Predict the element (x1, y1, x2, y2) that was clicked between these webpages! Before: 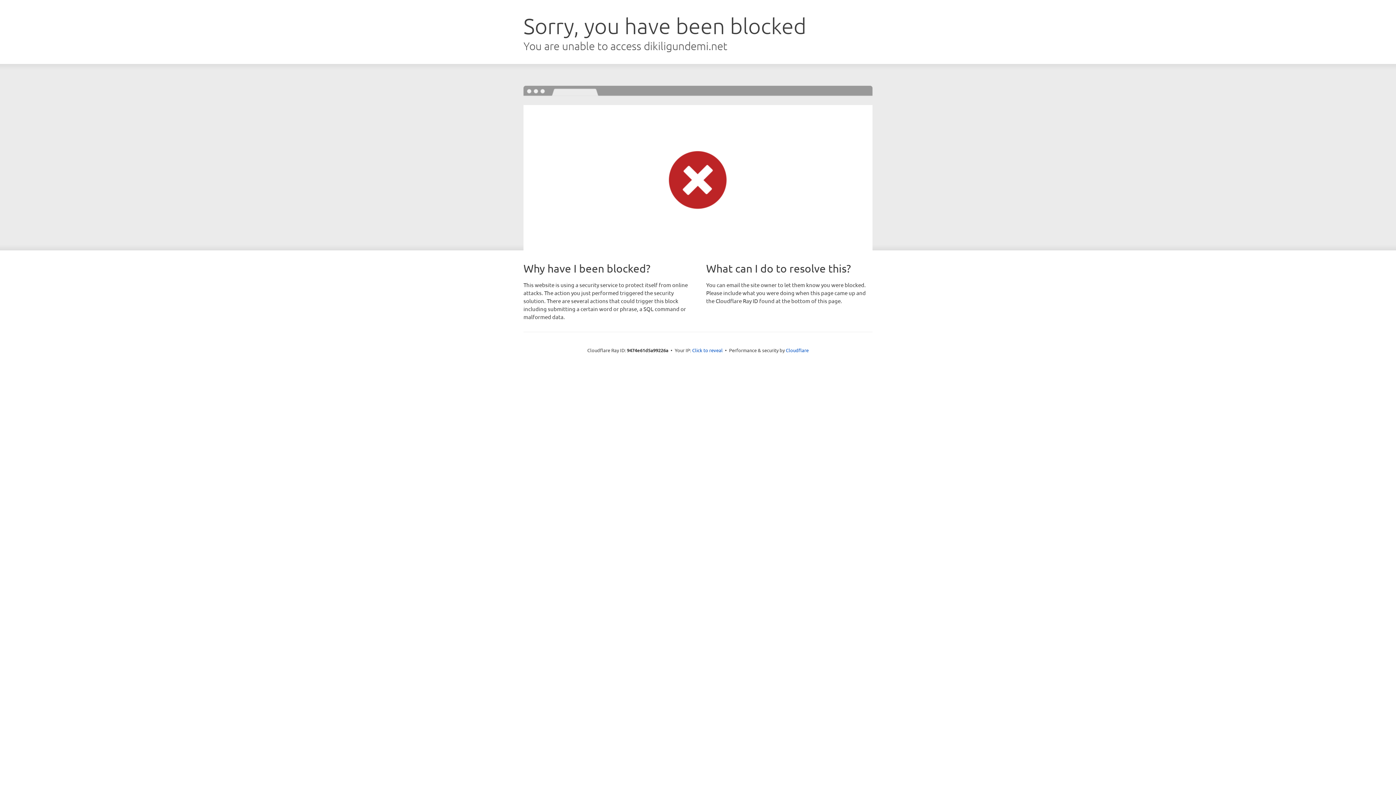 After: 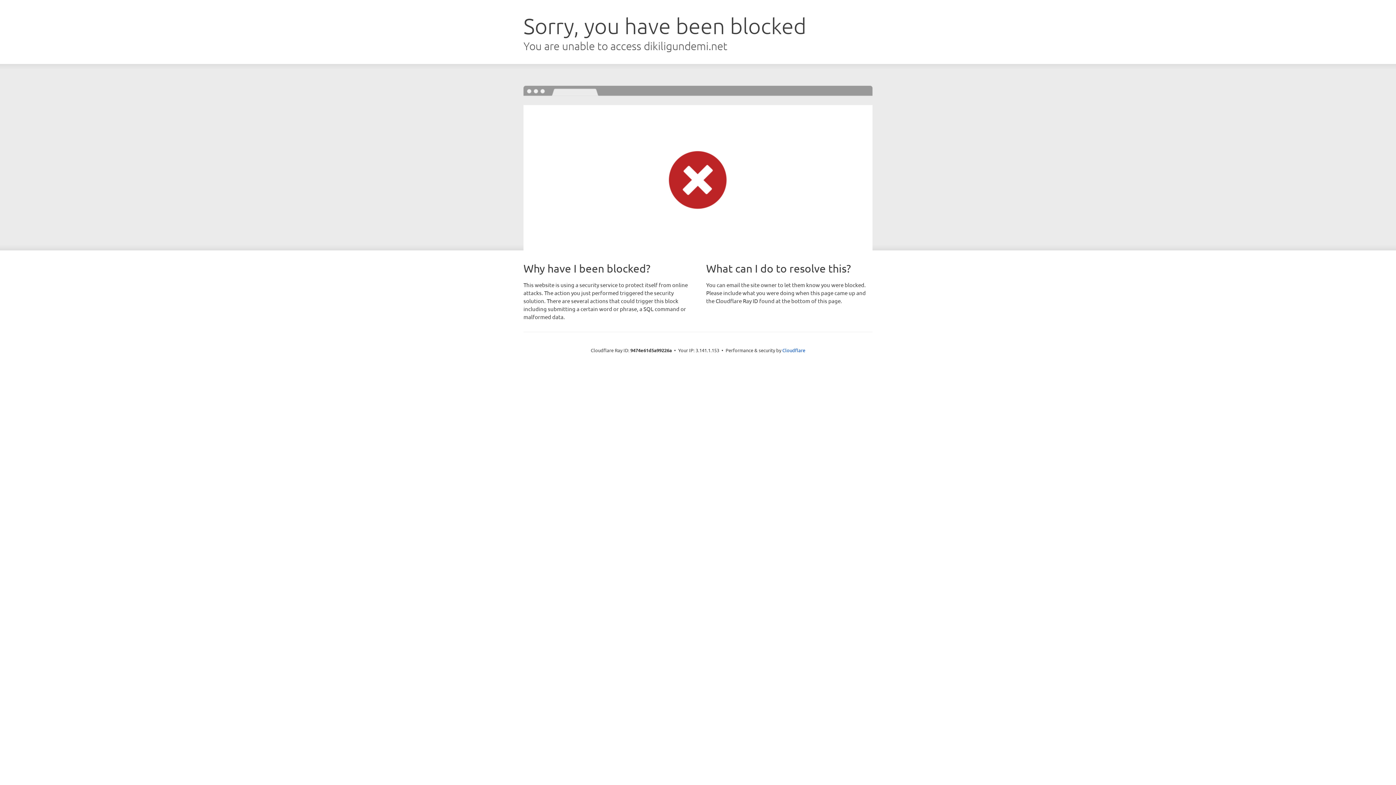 Action: label: Click to reveal bbox: (692, 346, 722, 353)